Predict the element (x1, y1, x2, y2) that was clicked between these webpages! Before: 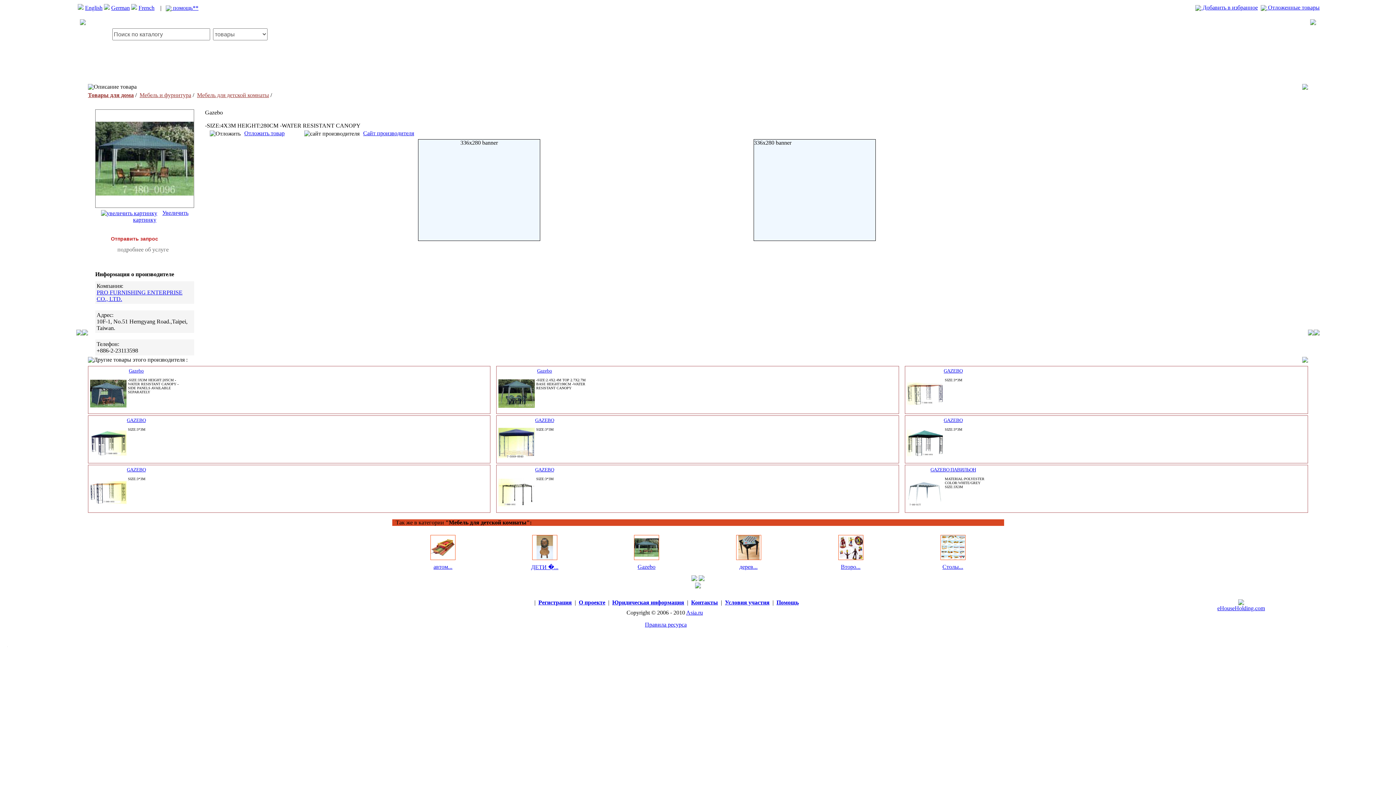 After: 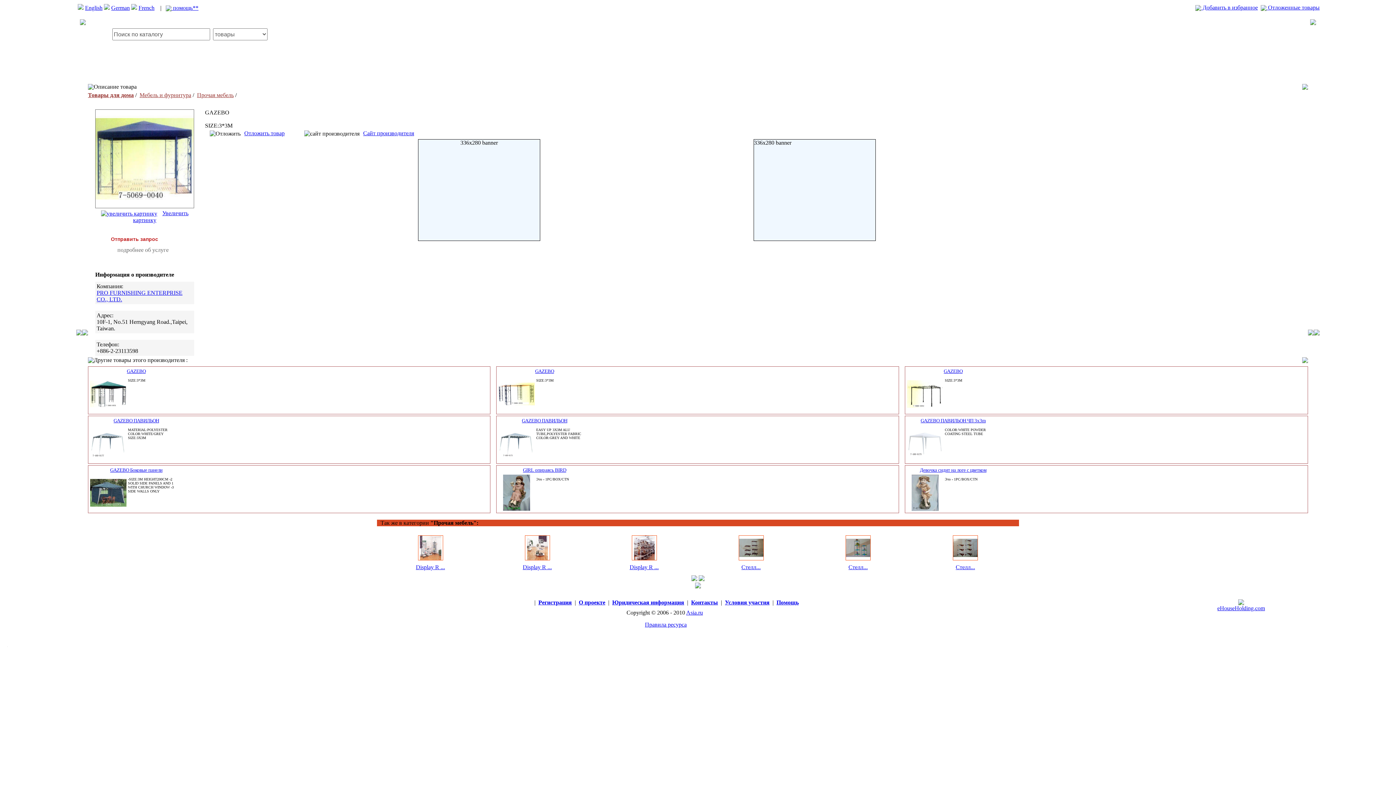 Action: label: GAZEBO bbox: (535, 417, 554, 423)